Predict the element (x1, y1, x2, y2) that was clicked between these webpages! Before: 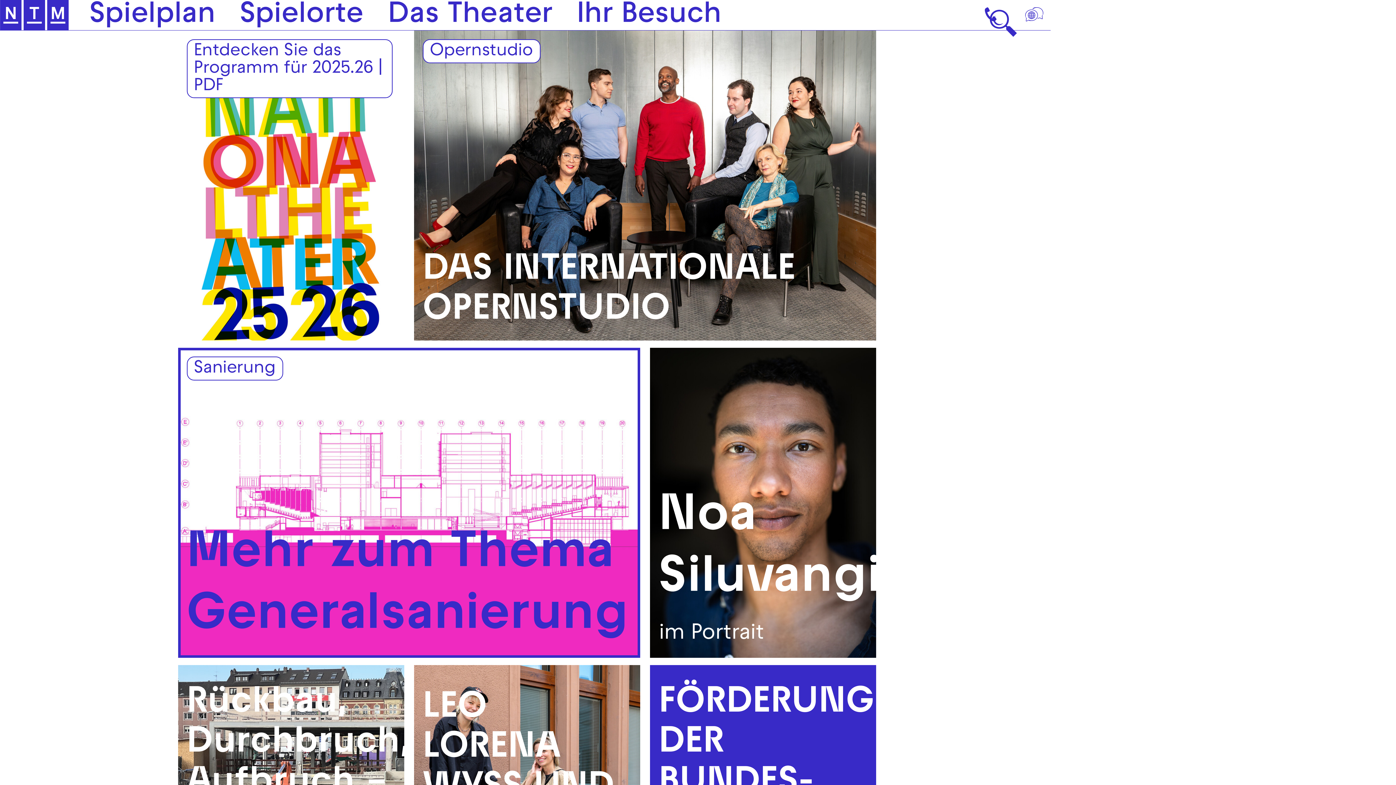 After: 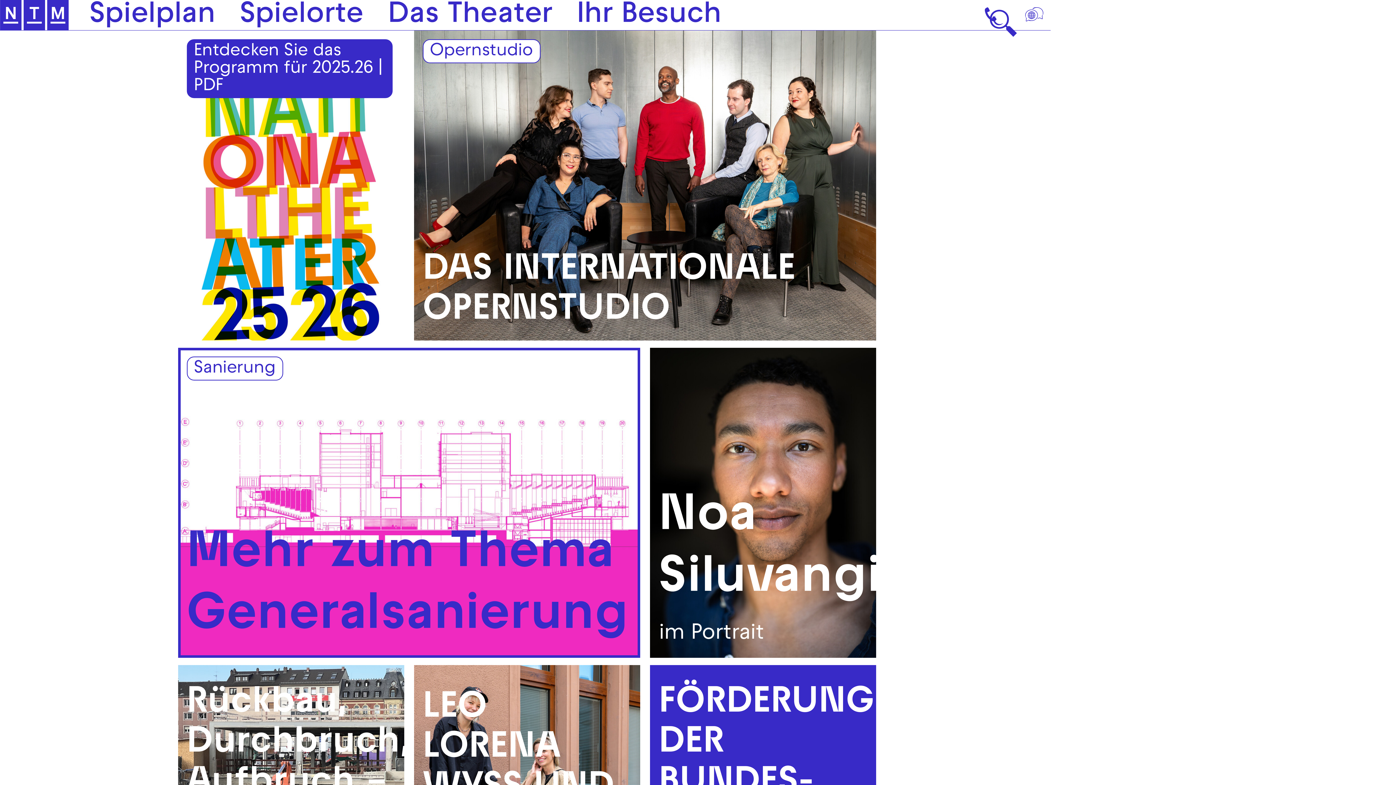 Action: label: Entdecken Sie das Programm für 2025.26 | PDF bbox: (186, 39, 392, 98)